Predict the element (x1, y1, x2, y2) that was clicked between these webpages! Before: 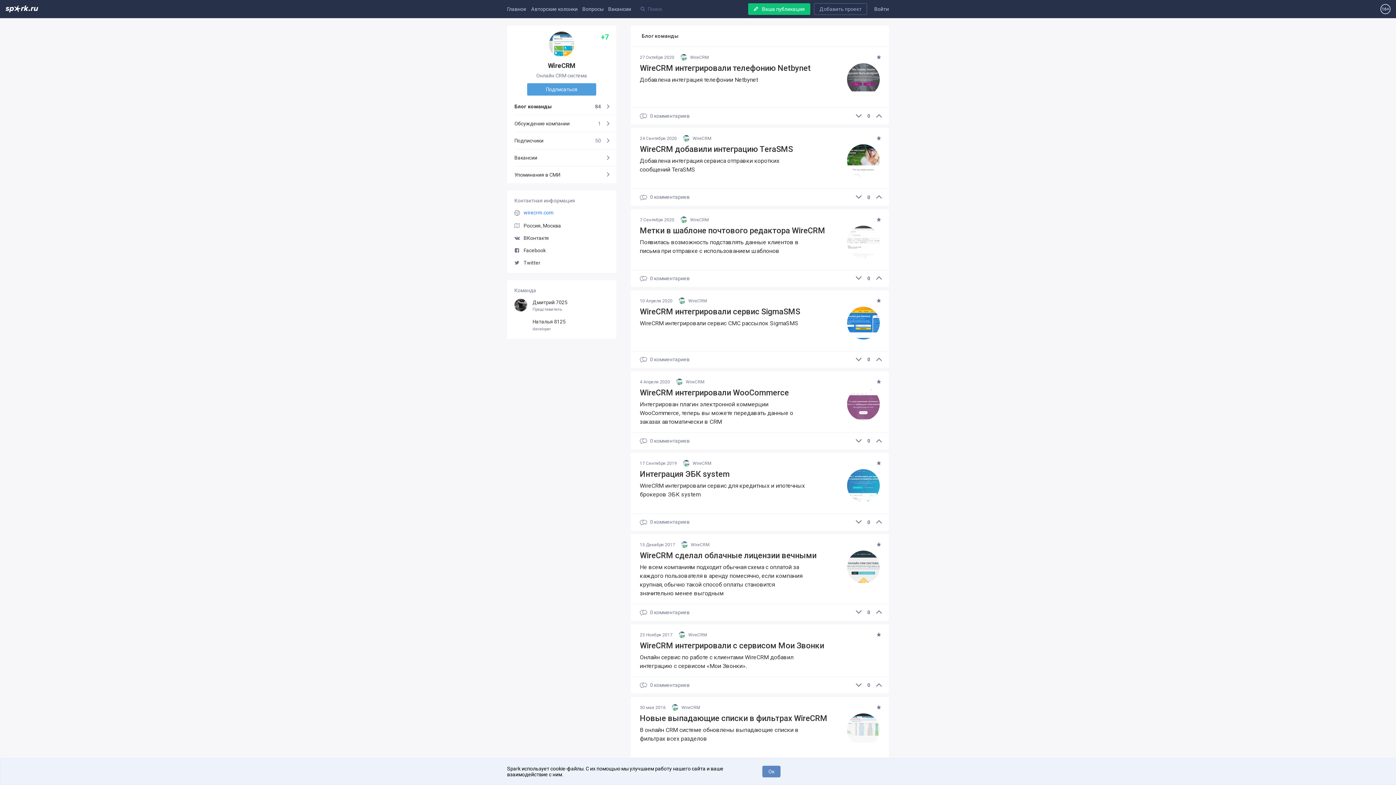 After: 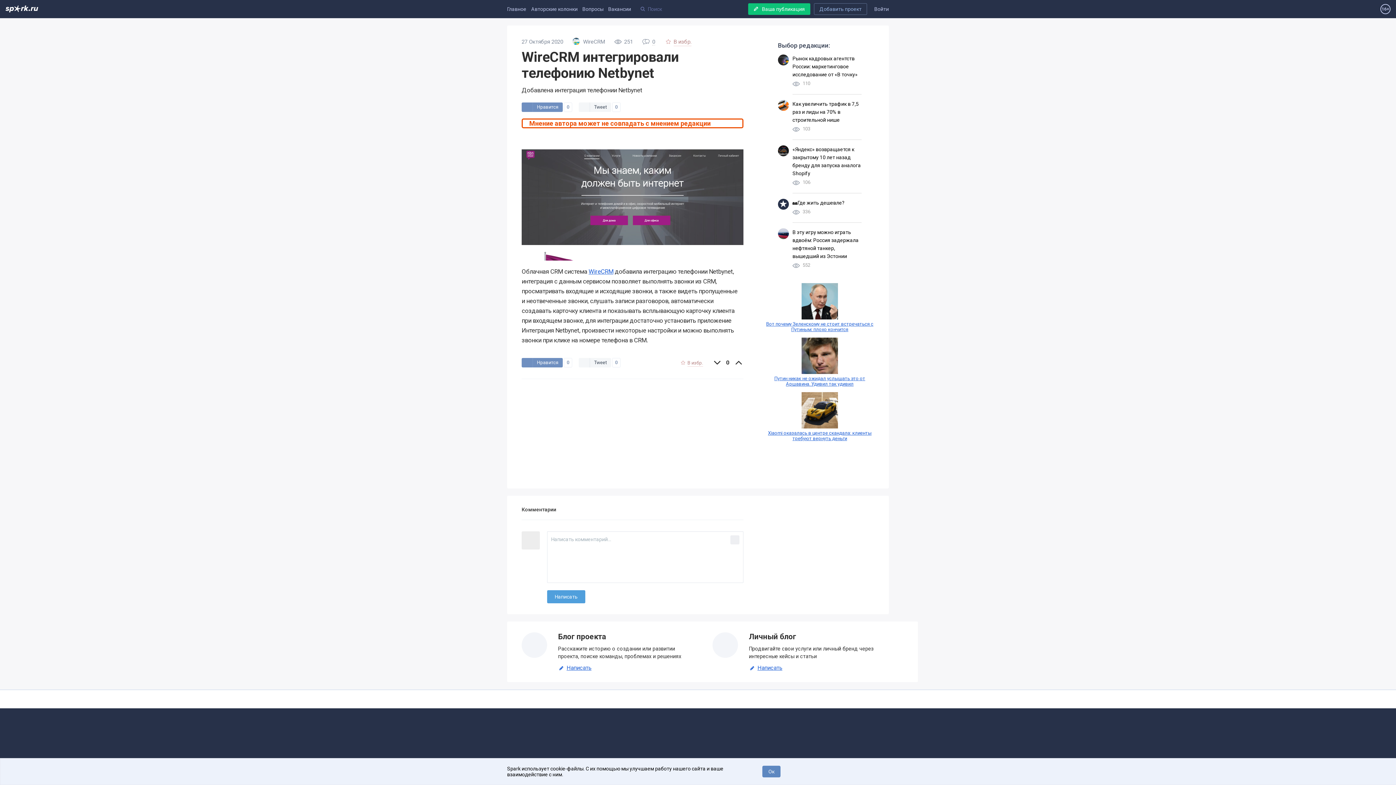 Action: bbox: (640, 63, 880, 73) label: WireCRM интегрировали телефонию Netbynet